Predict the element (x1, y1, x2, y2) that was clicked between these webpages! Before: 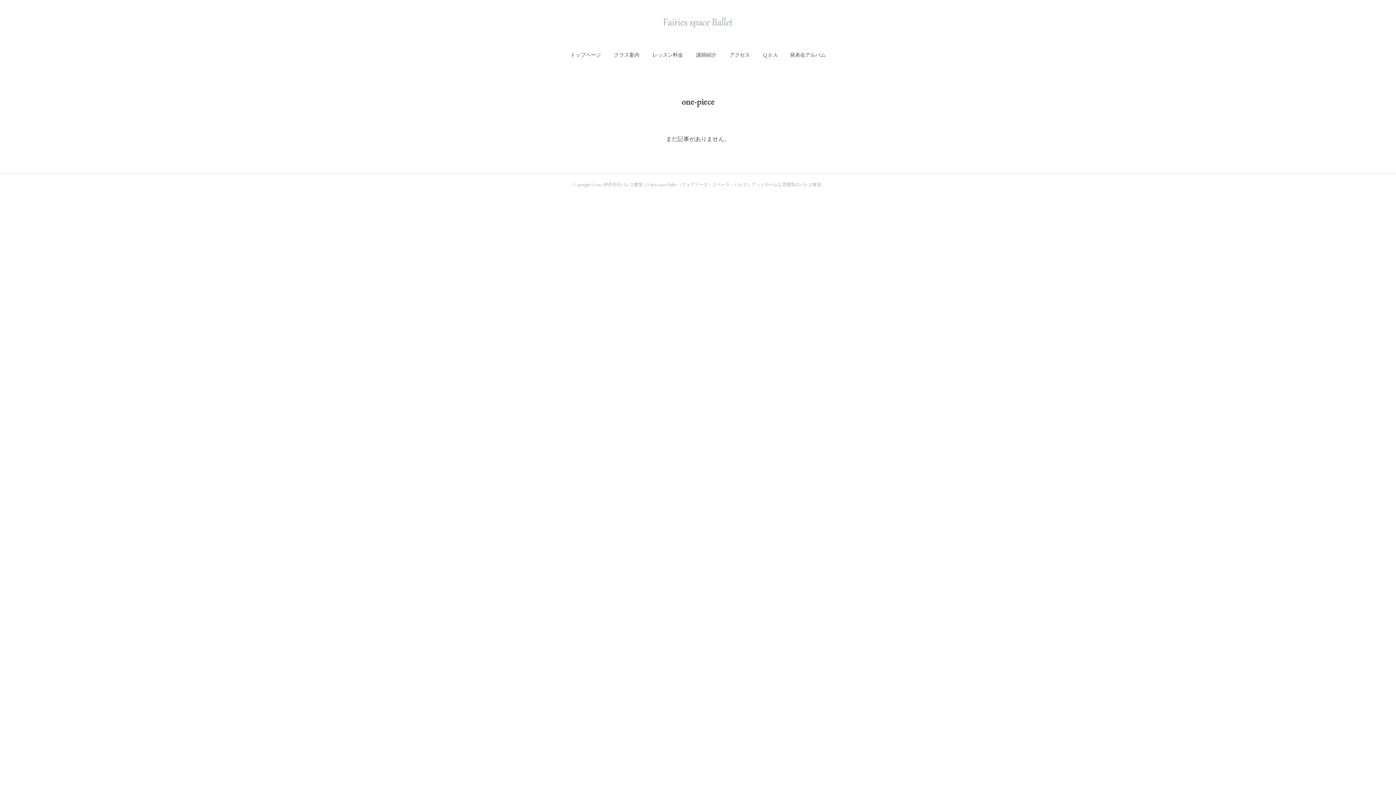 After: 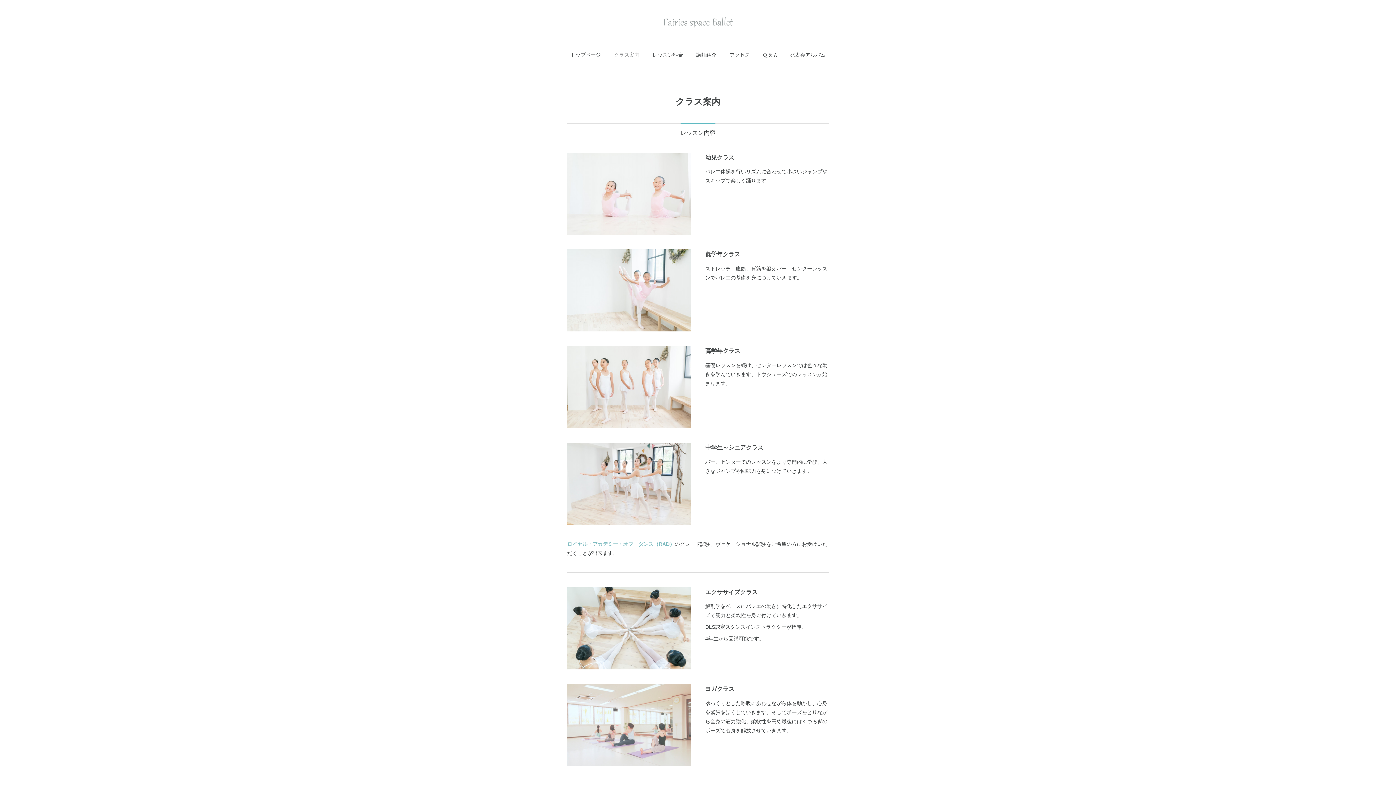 Action: bbox: (614, 47, 639, 62) label: クラス案内